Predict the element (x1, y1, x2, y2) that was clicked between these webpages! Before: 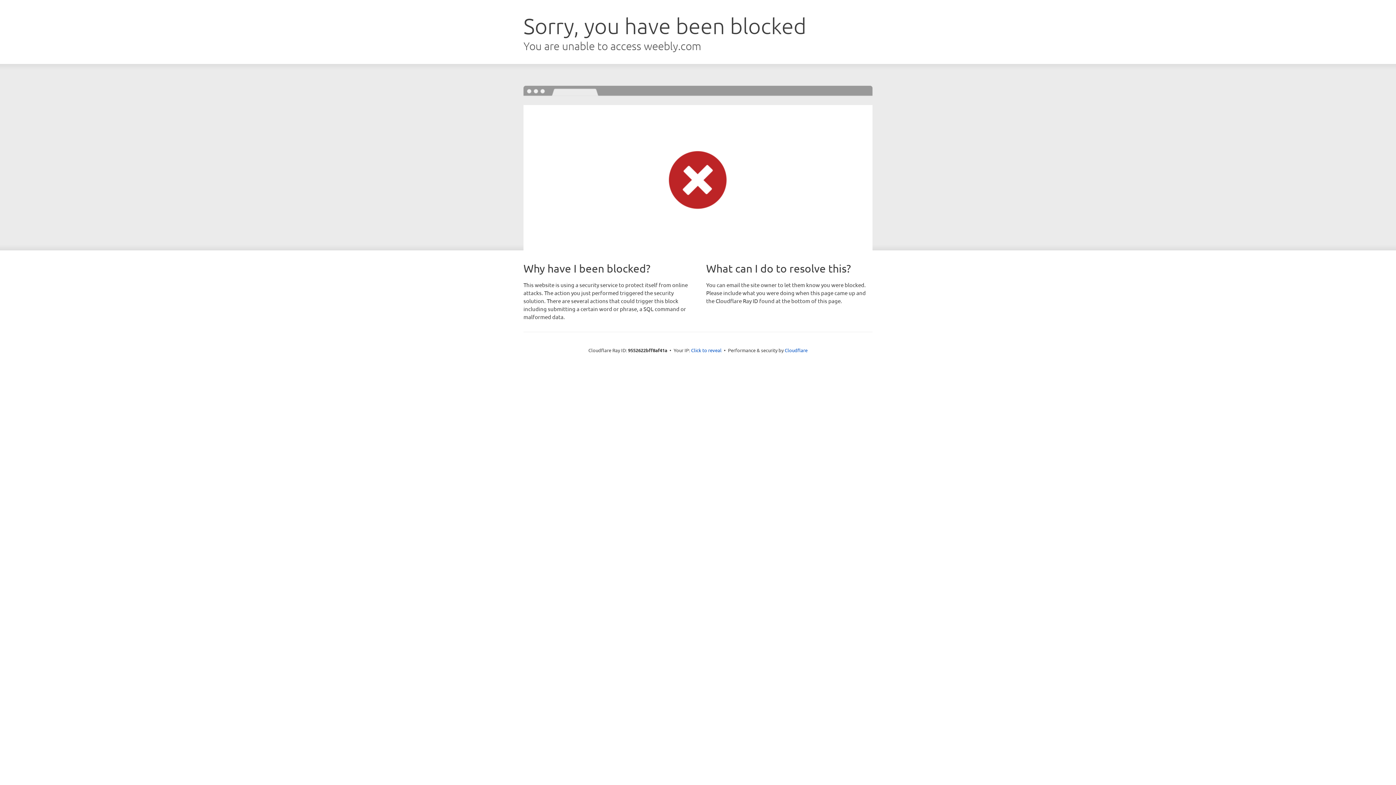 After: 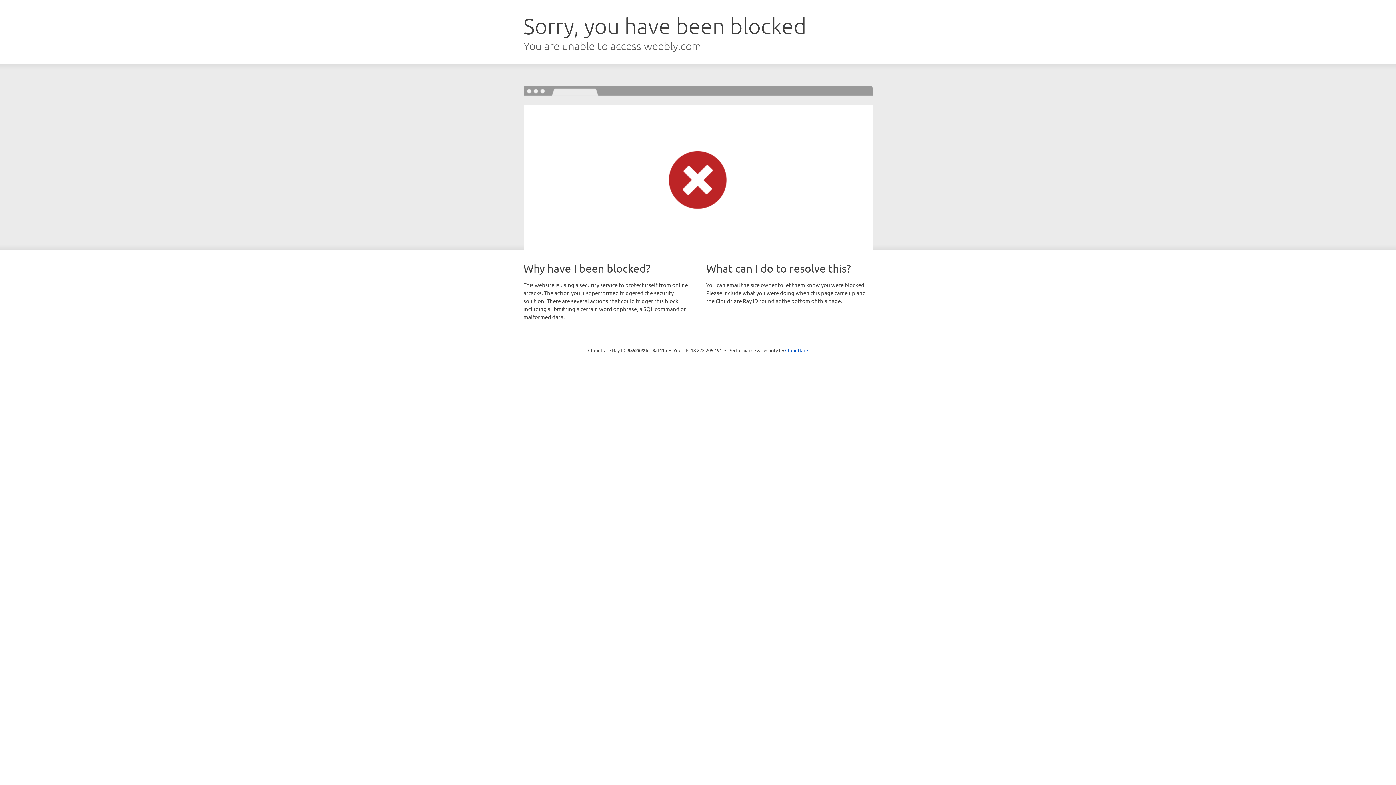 Action: label: Click to reveal bbox: (691, 346, 721, 353)